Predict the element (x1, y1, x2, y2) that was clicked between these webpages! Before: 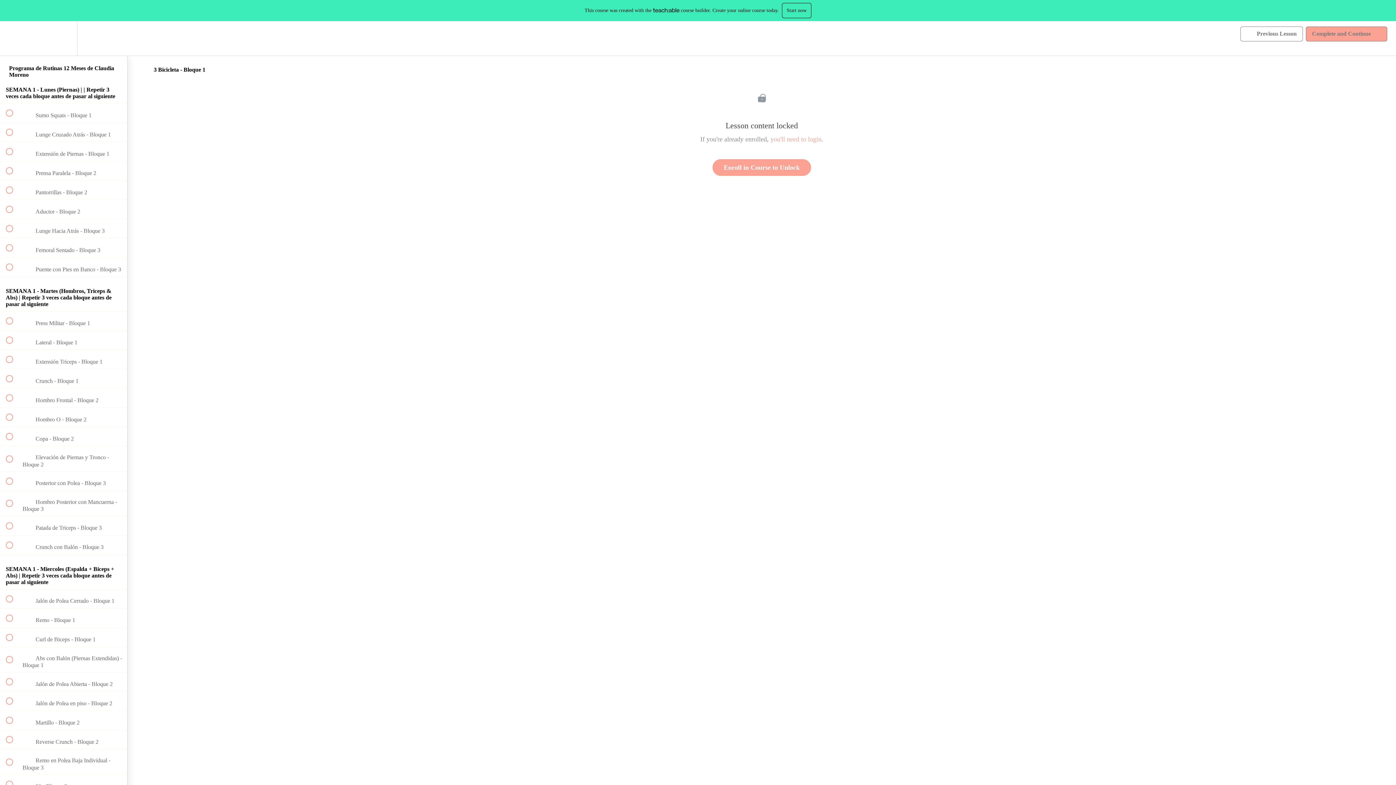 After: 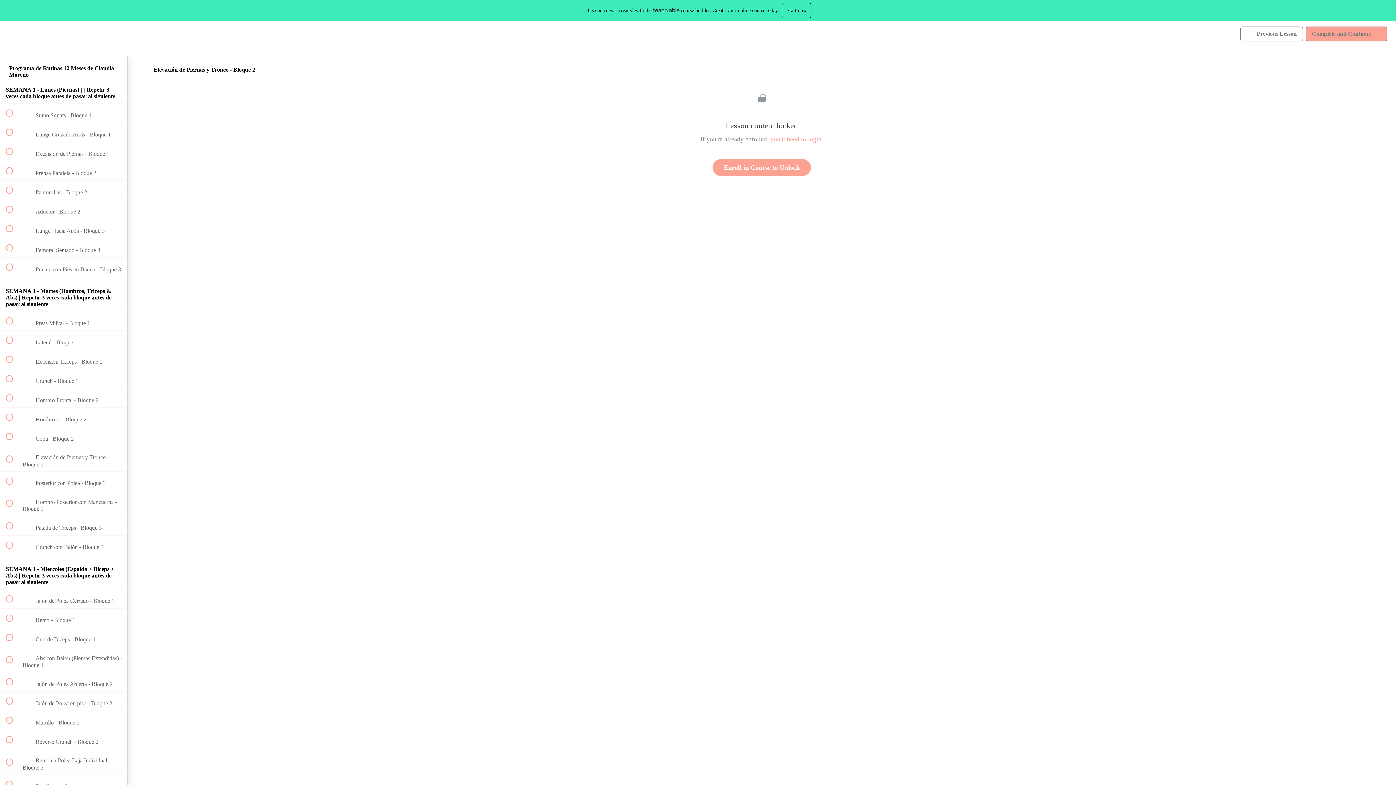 Action: label:  
 Elevación de Piernas y Tronco - Bloque 2 bbox: (0, 446, 127, 471)